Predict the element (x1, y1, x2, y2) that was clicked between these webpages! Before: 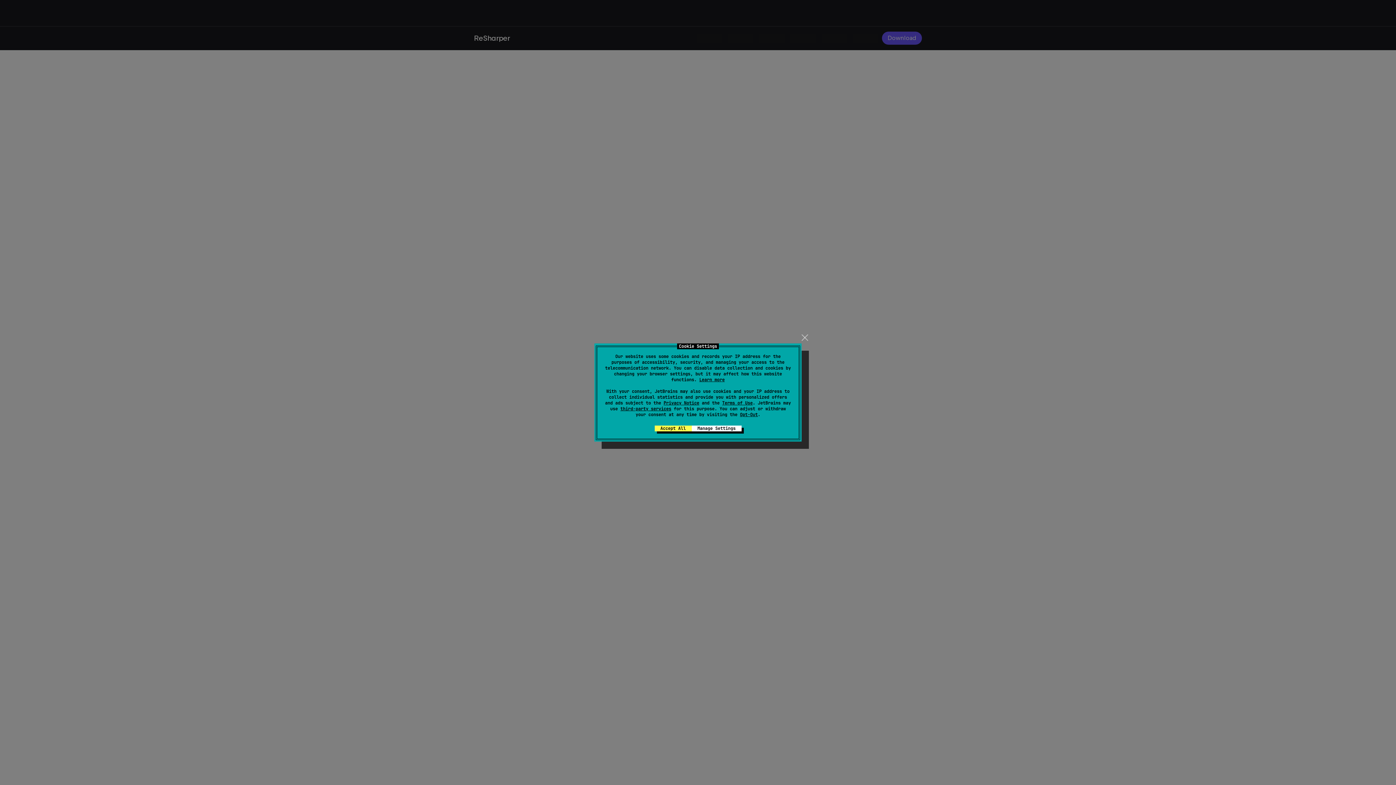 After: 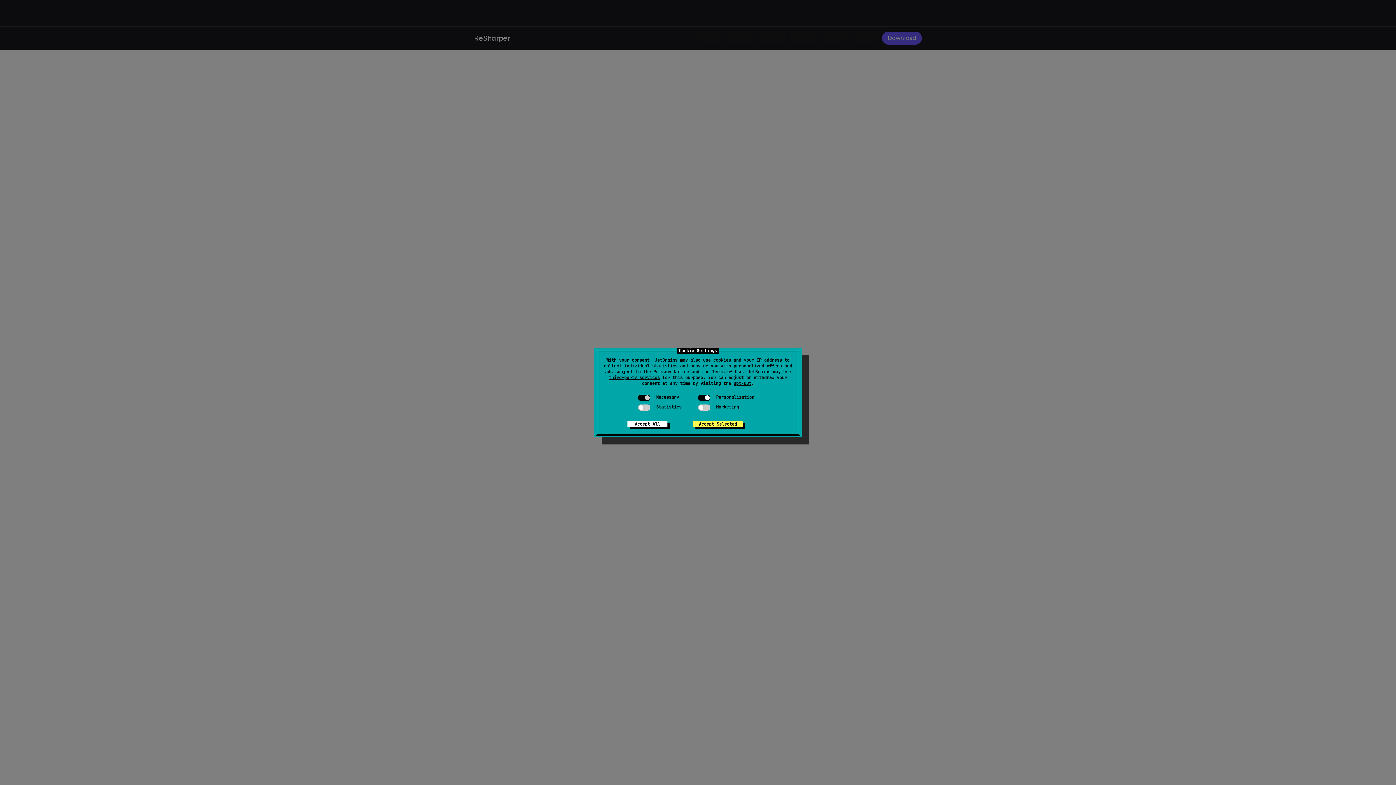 Action: bbox: (740, 412, 758, 417) label: Opt-Out